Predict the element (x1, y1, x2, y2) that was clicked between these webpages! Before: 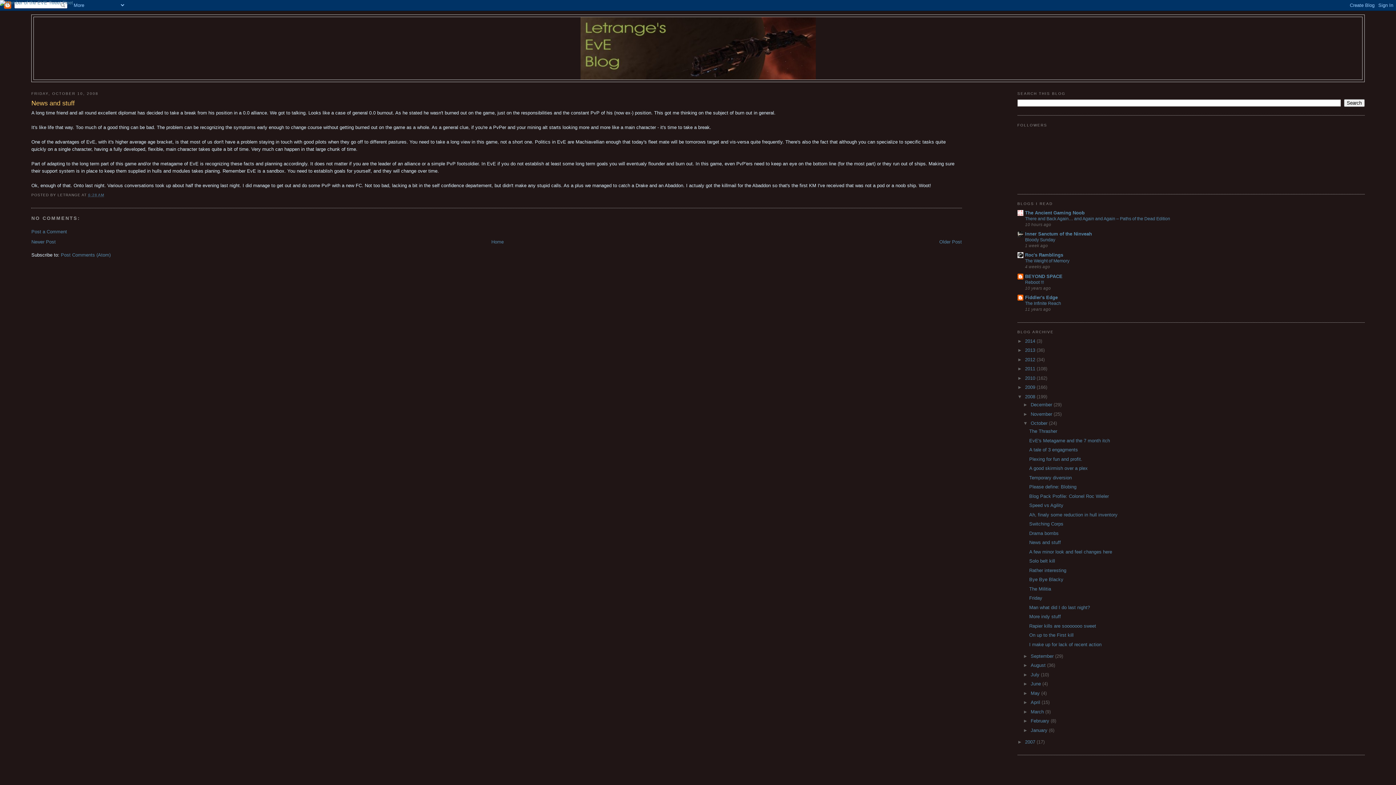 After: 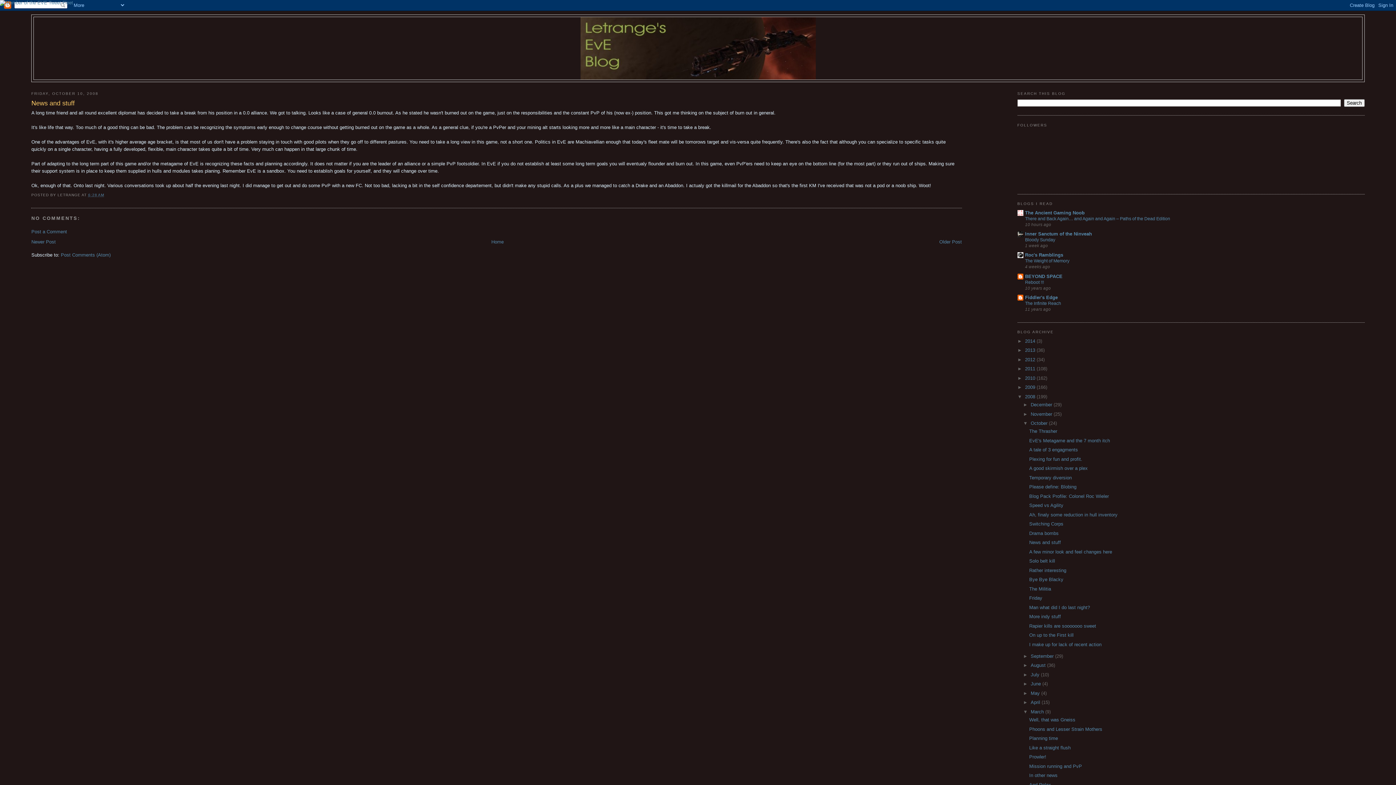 Action: label: ►   bbox: (1023, 709, 1030, 714)